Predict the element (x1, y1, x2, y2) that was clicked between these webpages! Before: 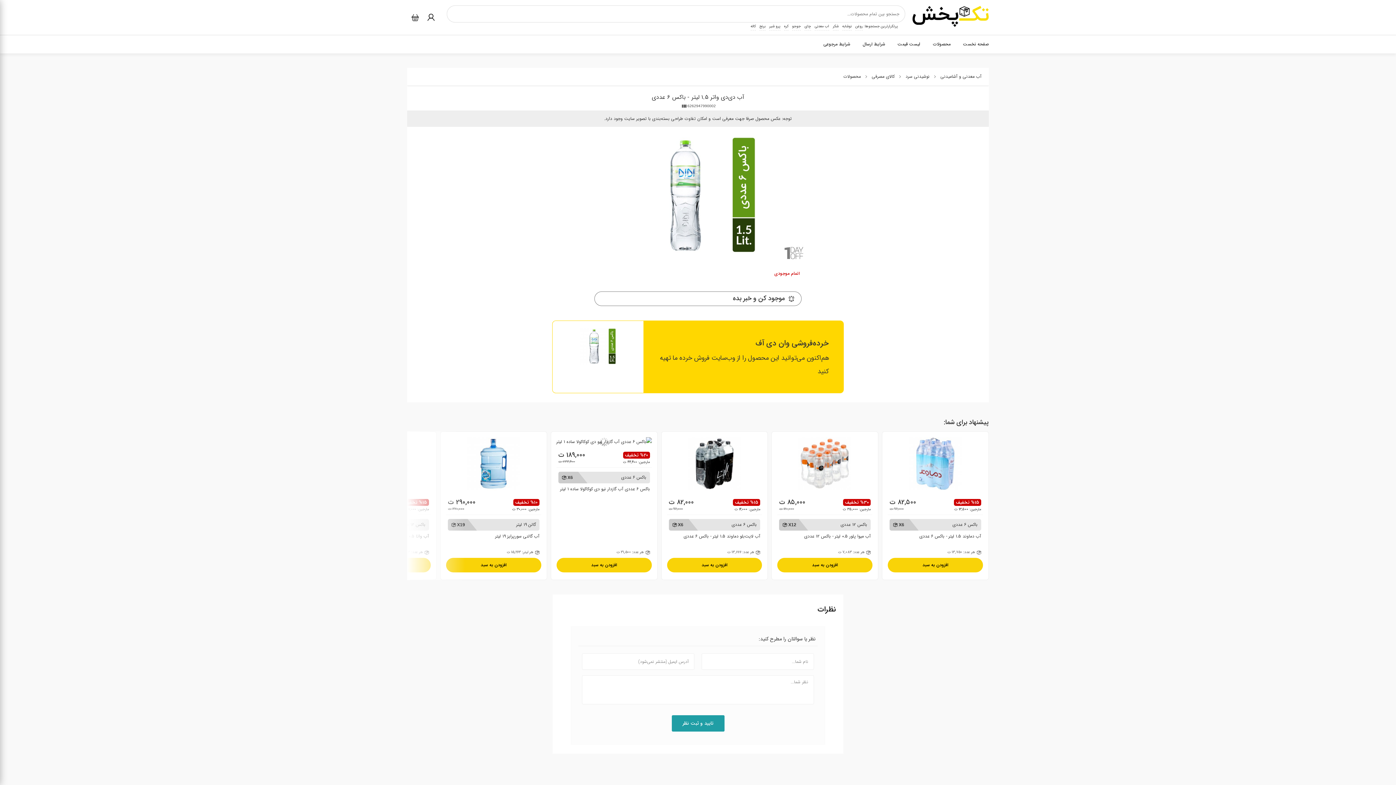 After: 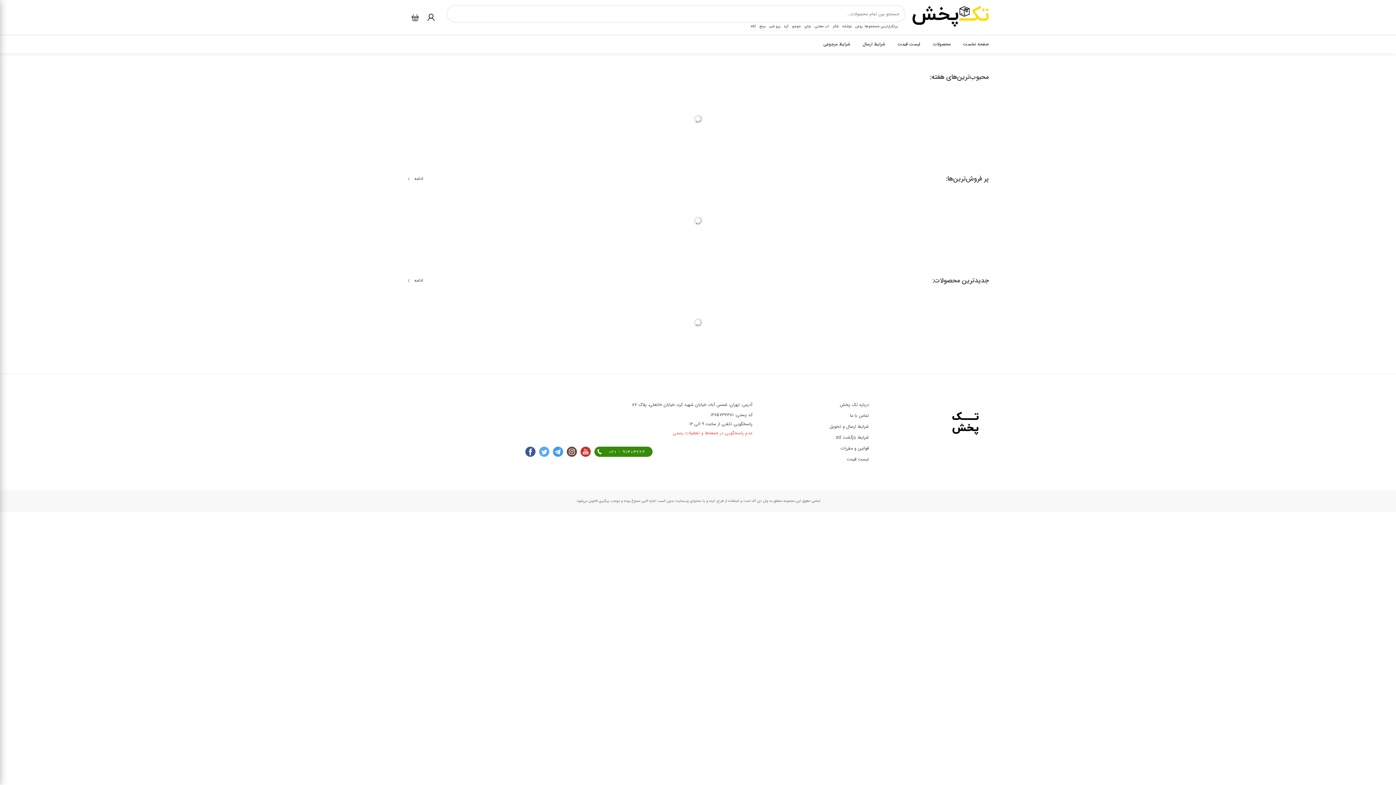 Action: bbox: (912, 0, 989, 32) label: تک پخش دی
خرید عمده کالا
فروش کالا به صورت عمده
خرید کارتنی
خرید از کارخانه
خرید تعدادی
خرید حجمی